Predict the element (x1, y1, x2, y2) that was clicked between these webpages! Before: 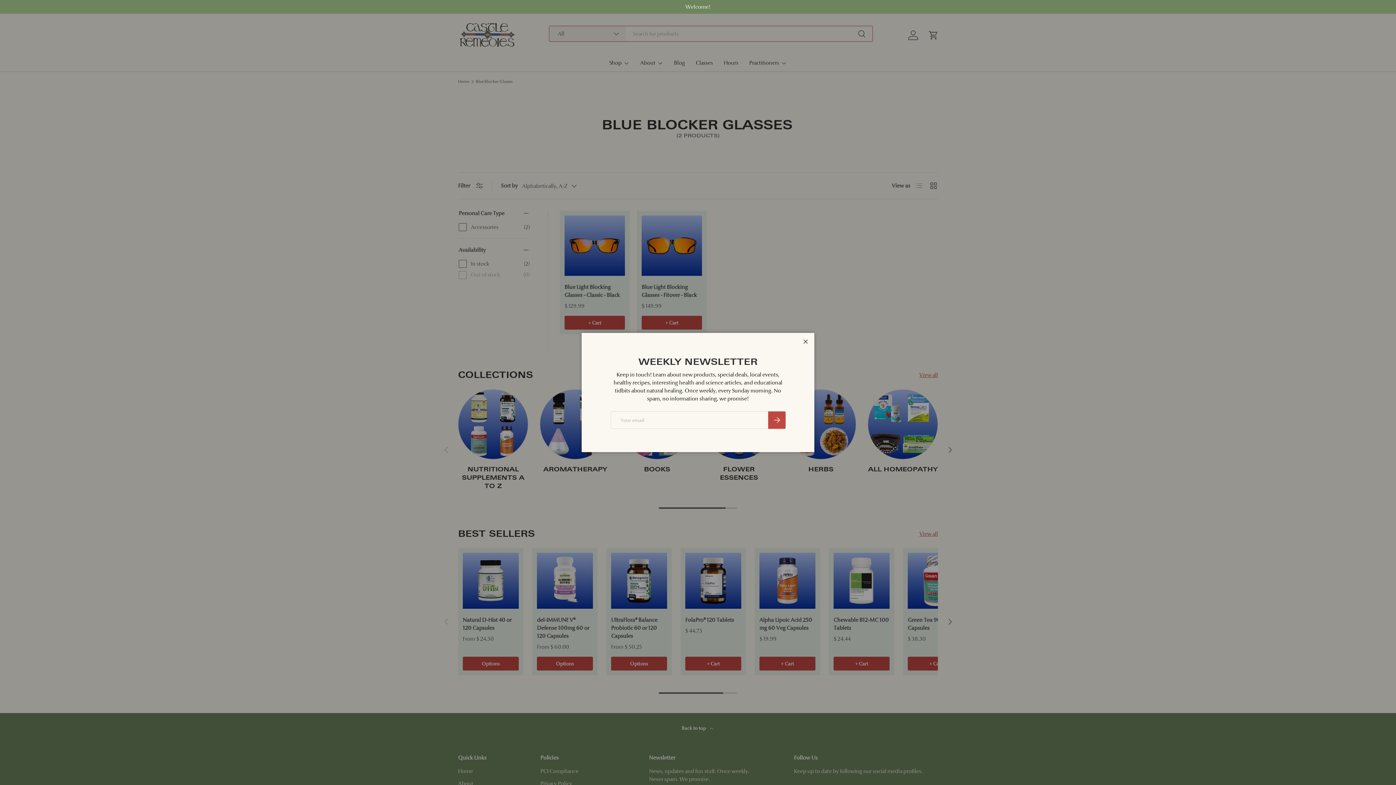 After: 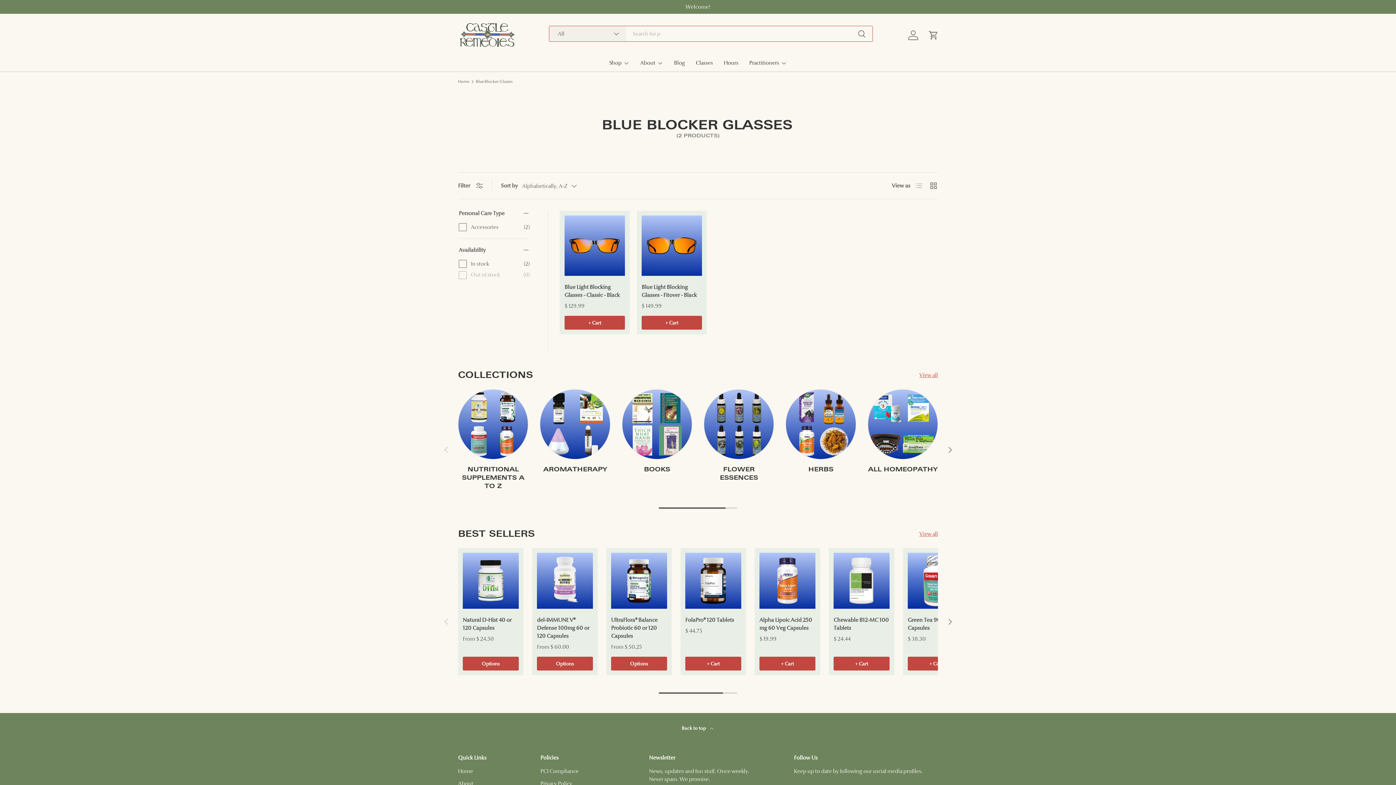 Action: bbox: (778, 346, 789, 357) label: Close